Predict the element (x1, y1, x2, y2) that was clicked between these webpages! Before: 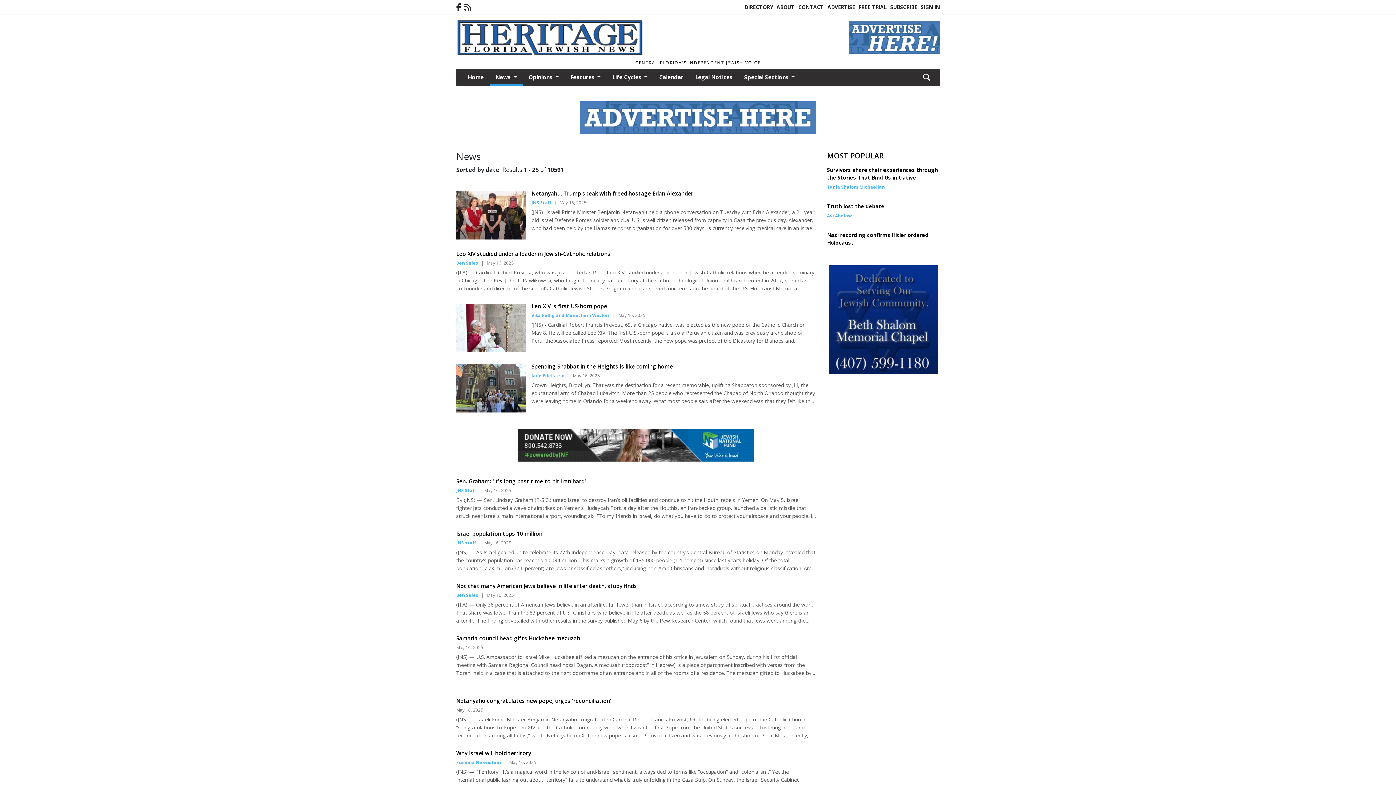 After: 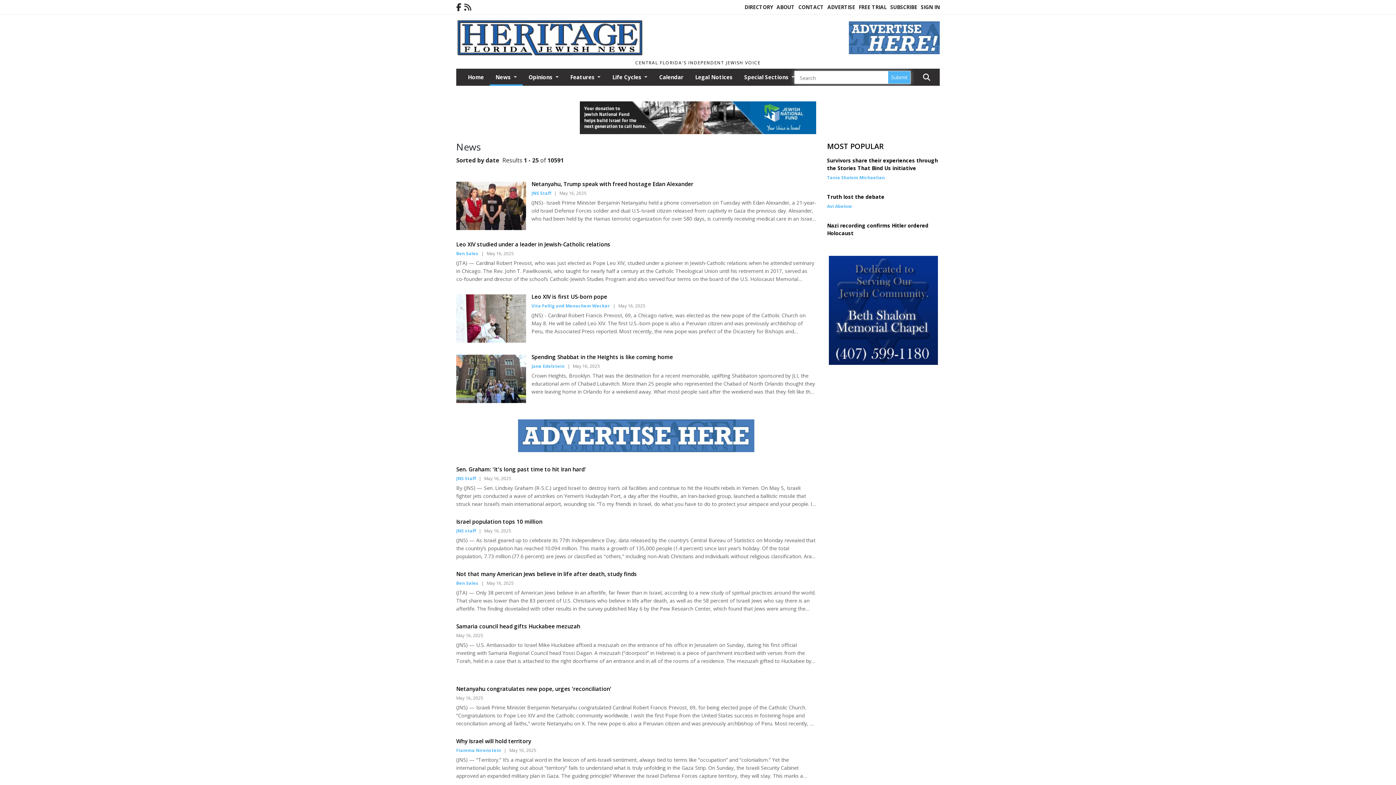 Action: bbox: (923, 73, 930, 81)